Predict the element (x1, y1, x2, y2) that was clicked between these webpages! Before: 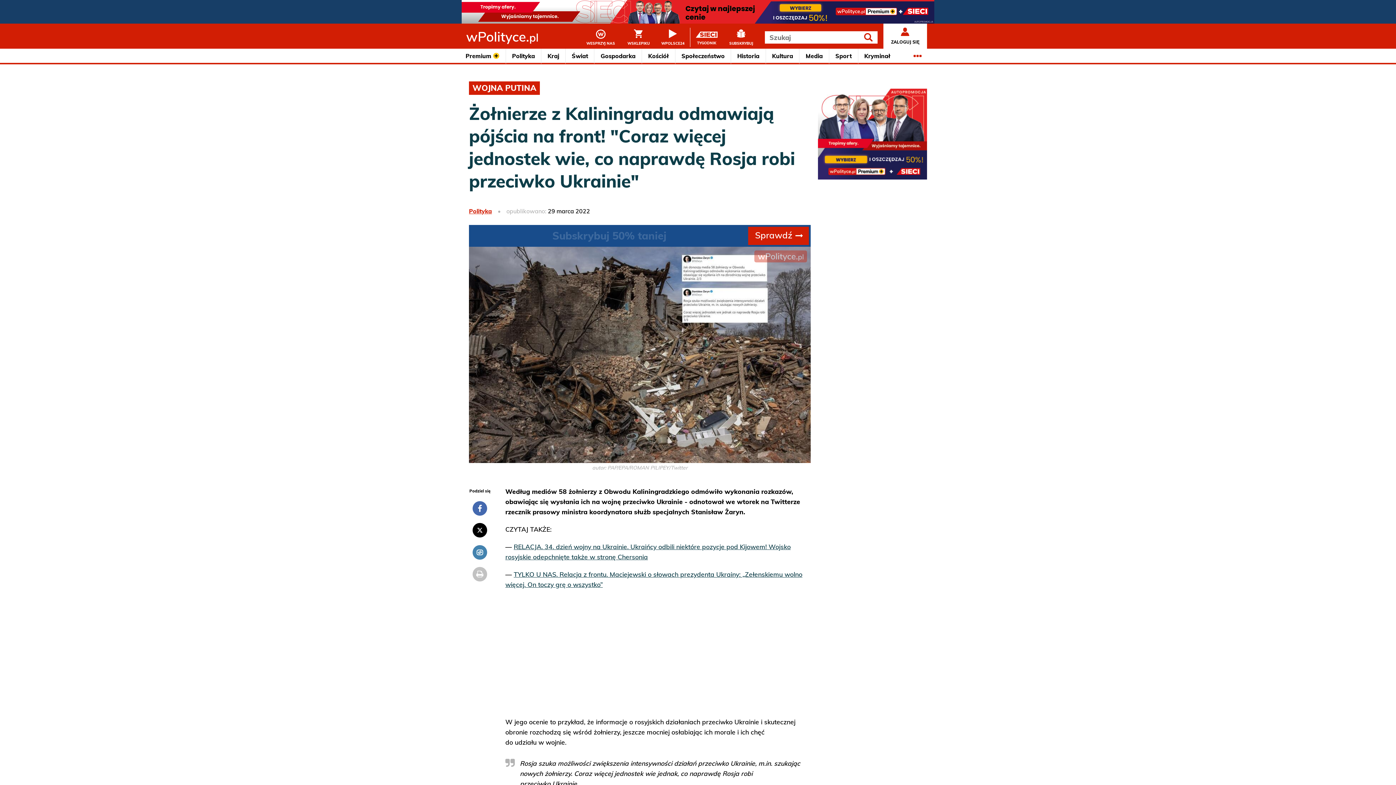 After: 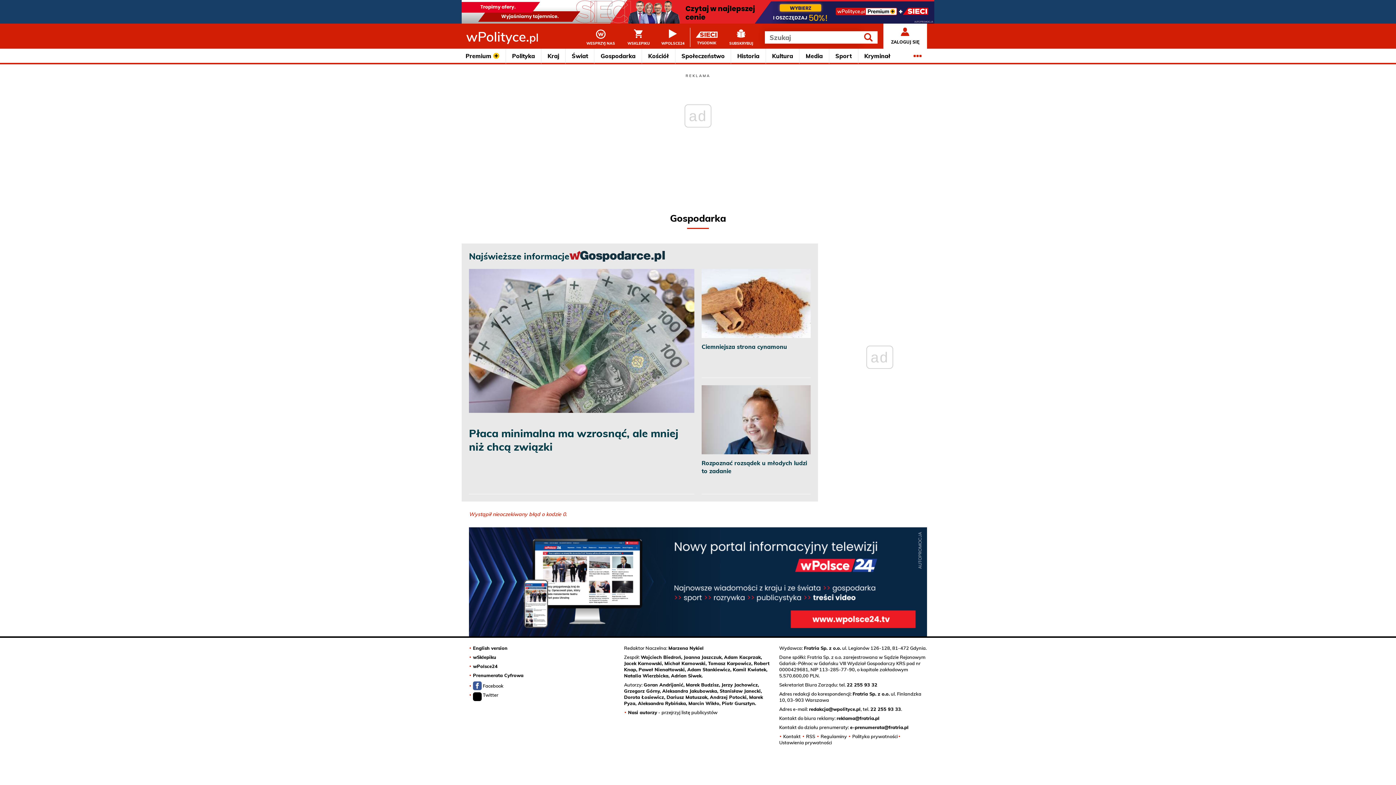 Action: label: Gospodarka bbox: (594, 48, 642, 64)